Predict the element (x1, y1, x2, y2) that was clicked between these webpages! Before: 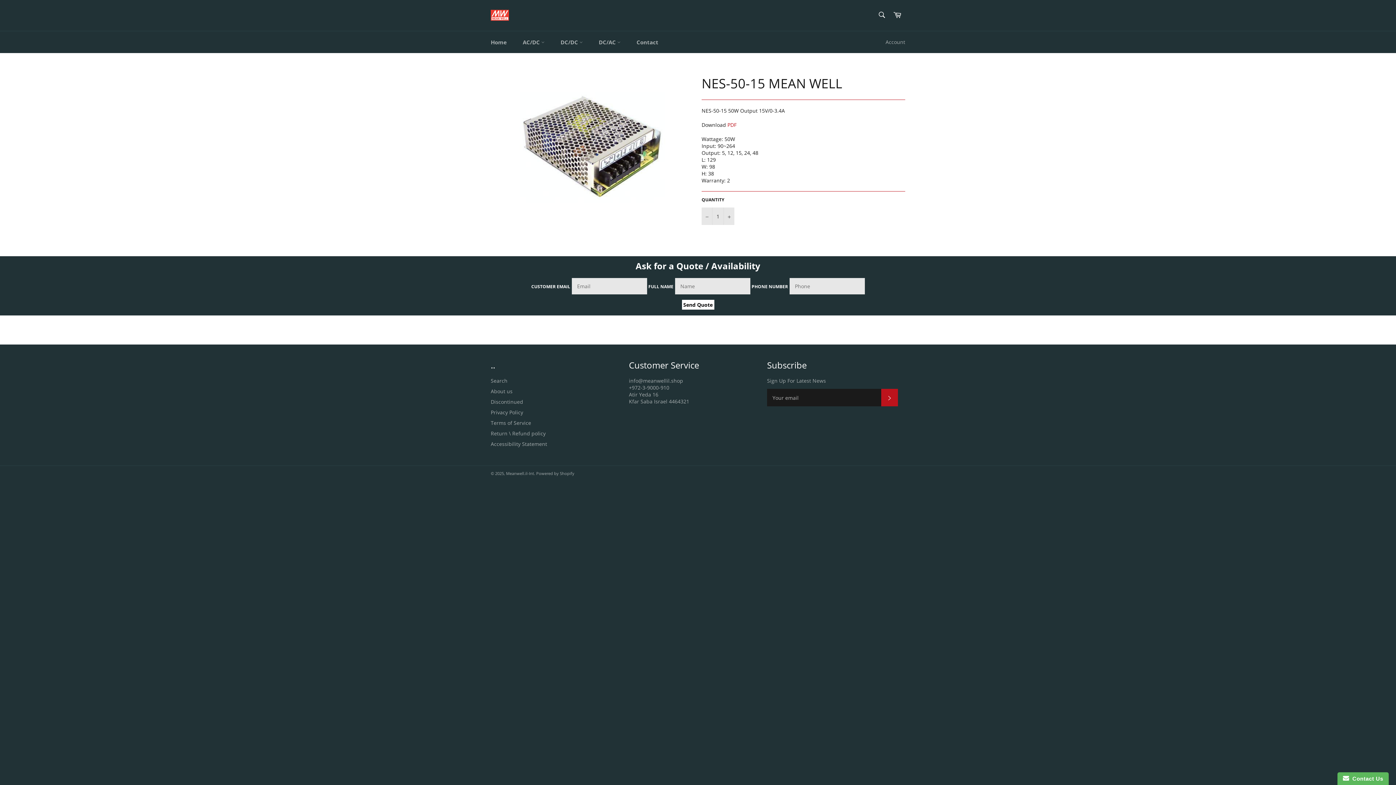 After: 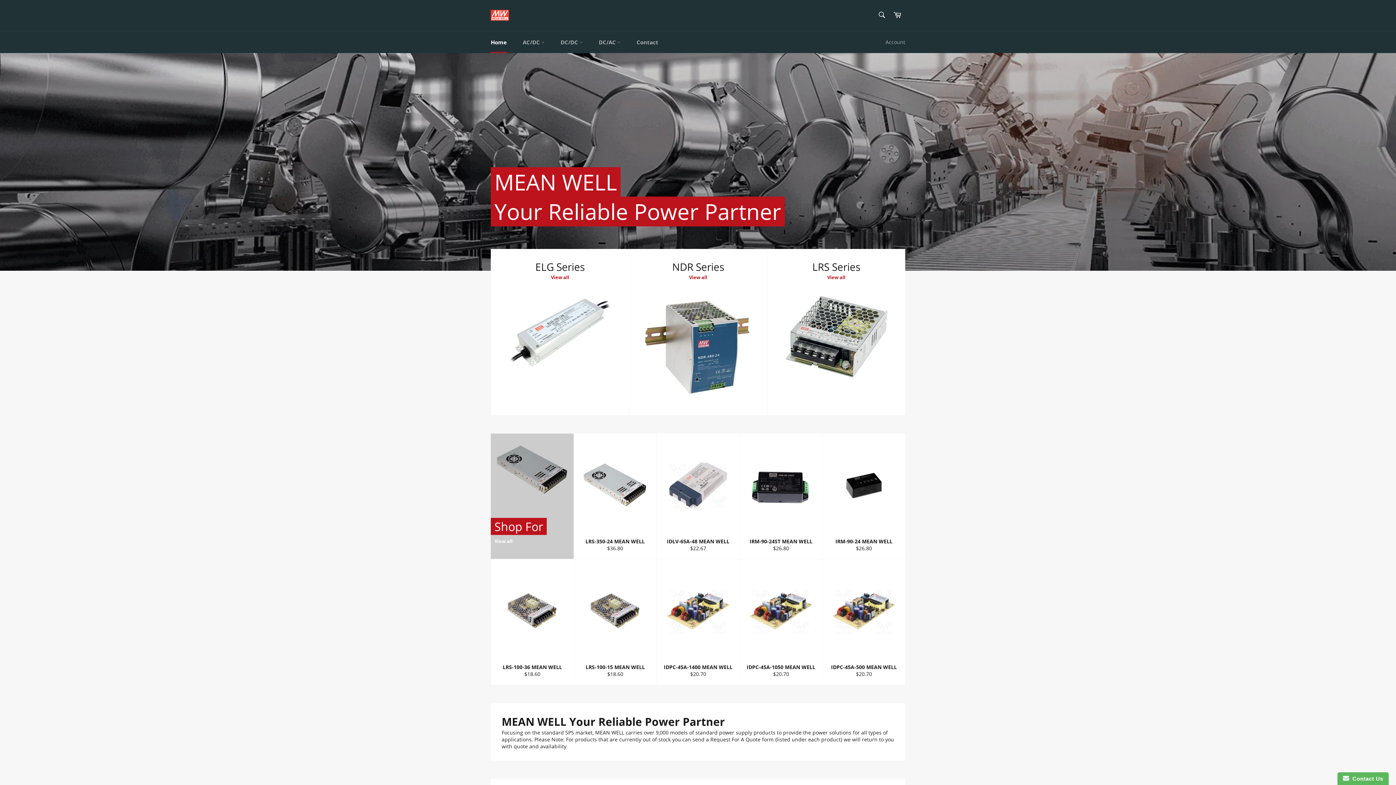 Action: bbox: (506, 471, 534, 476) label: Meanwell.il-Int